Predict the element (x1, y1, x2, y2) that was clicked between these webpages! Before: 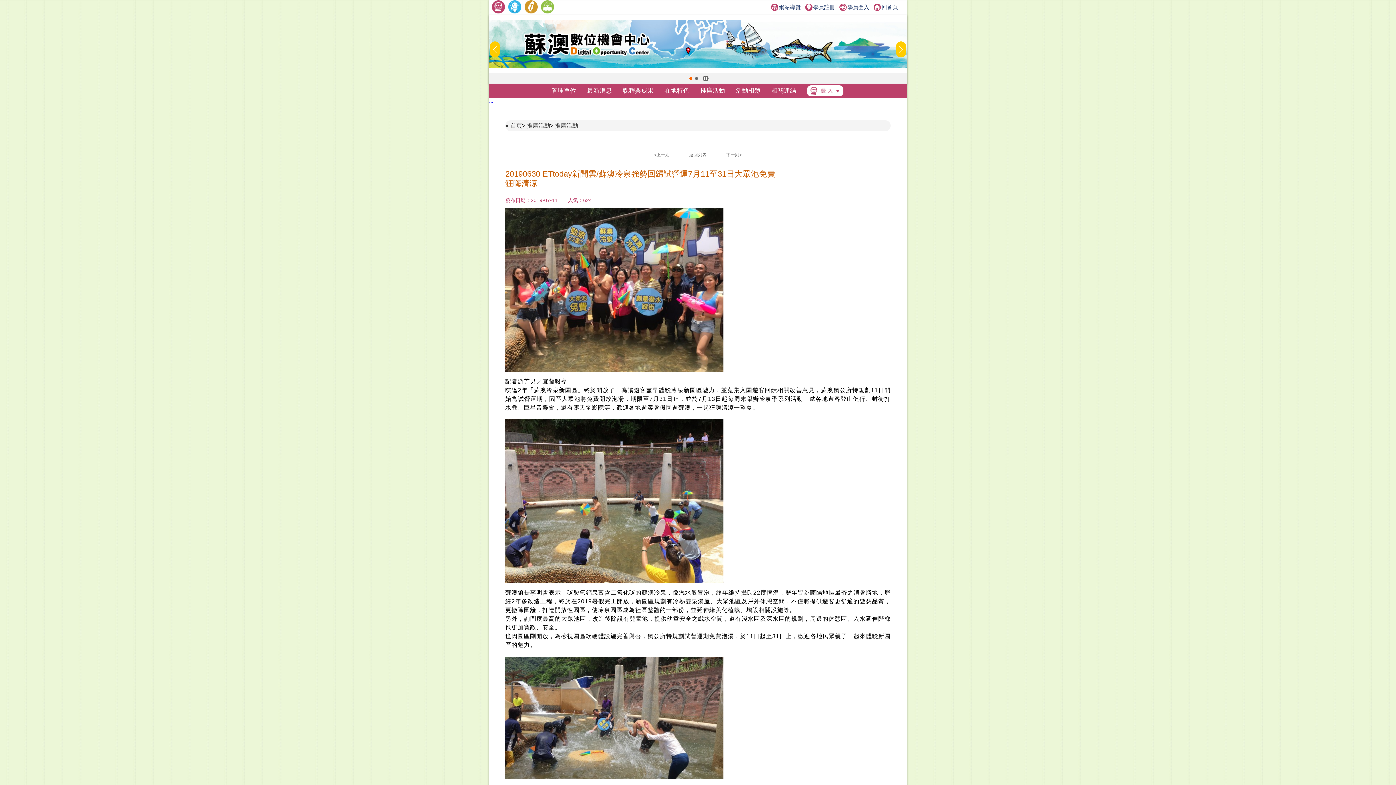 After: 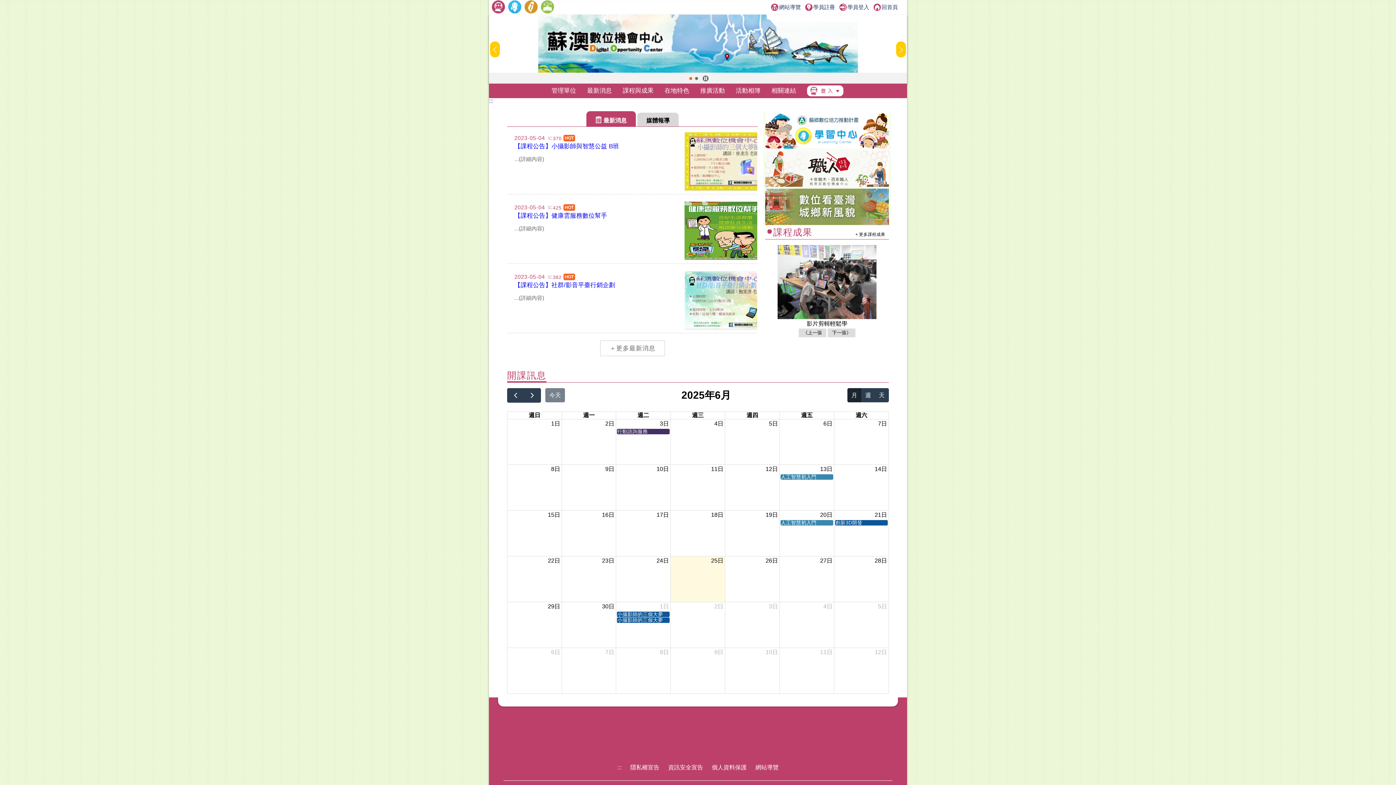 Action: label: 首頁 bbox: (505, 122, 522, 128)